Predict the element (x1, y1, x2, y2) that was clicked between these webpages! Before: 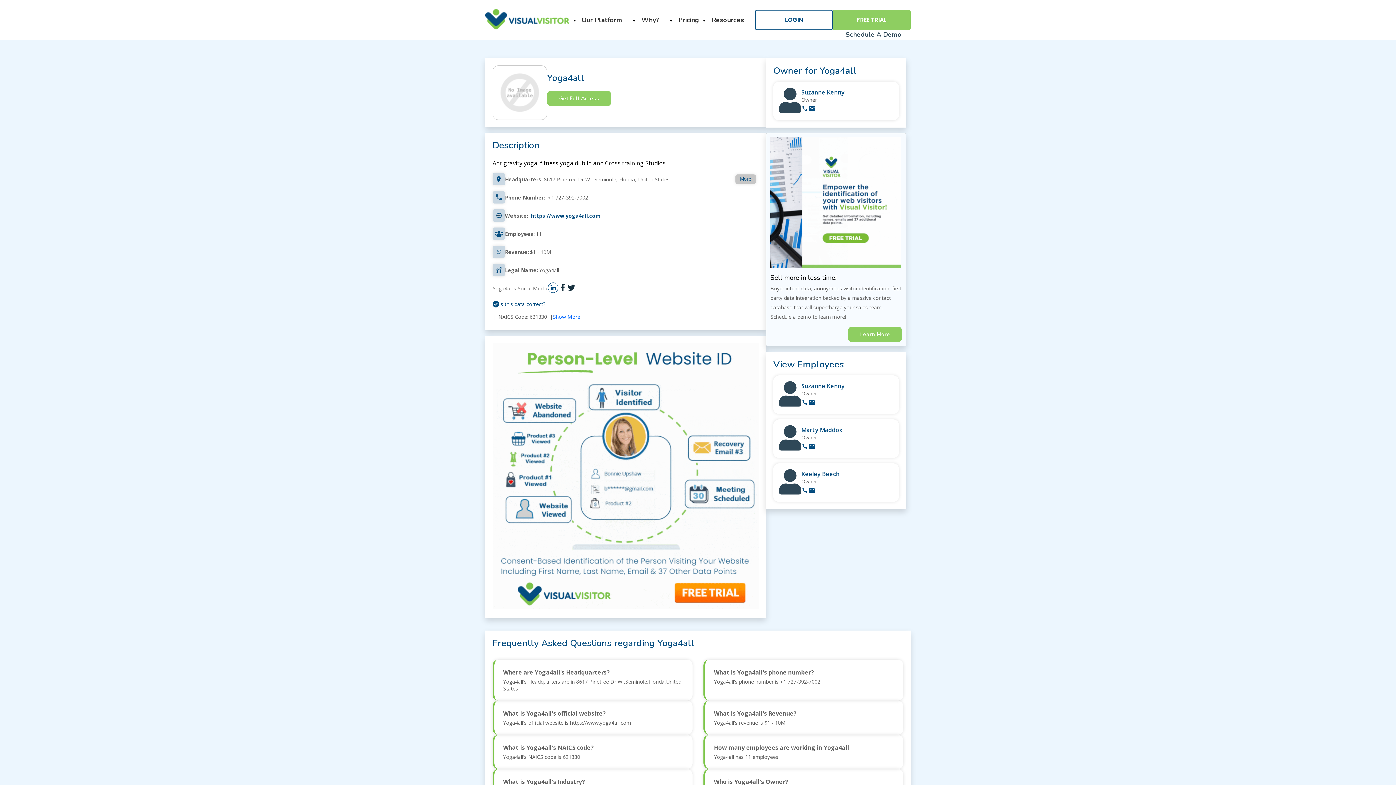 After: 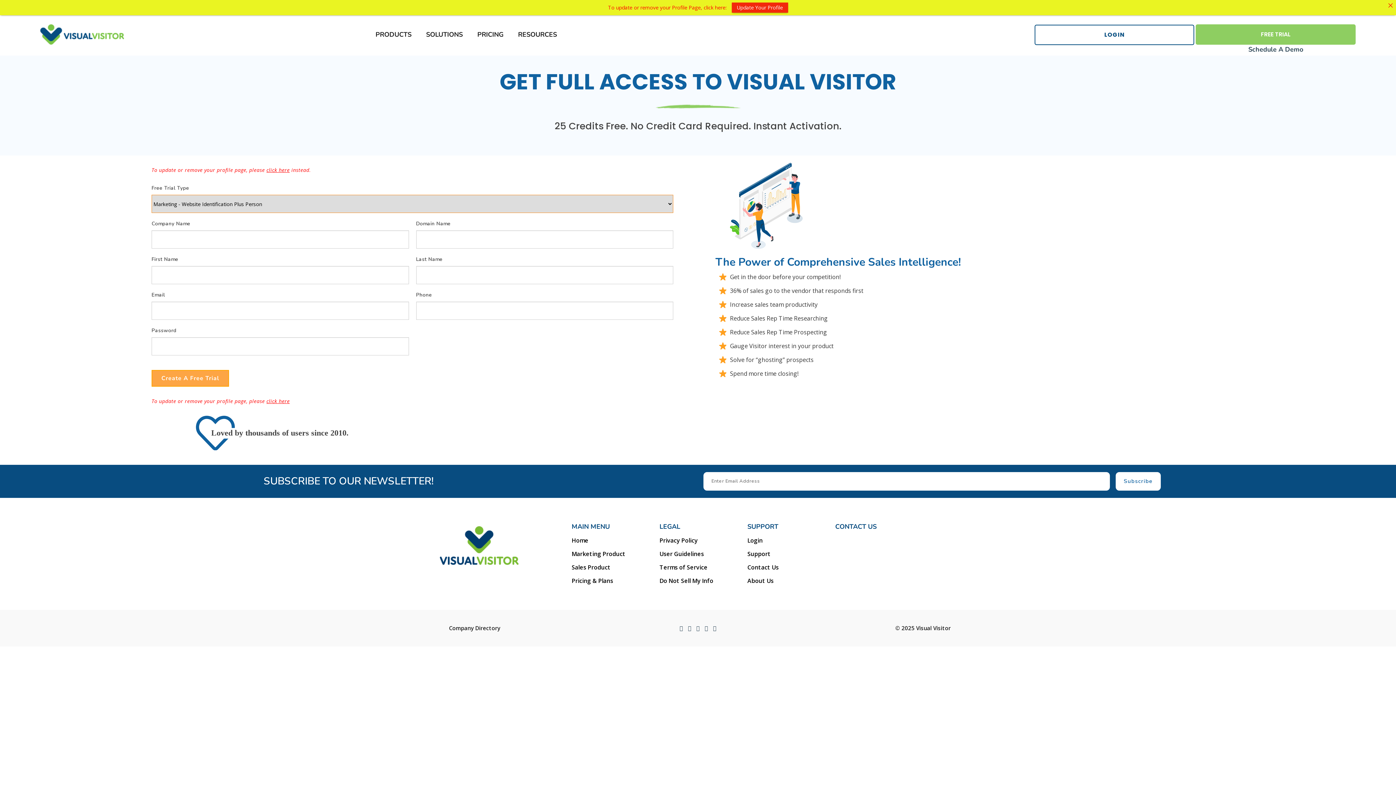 Action: bbox: (801, 398, 808, 407)